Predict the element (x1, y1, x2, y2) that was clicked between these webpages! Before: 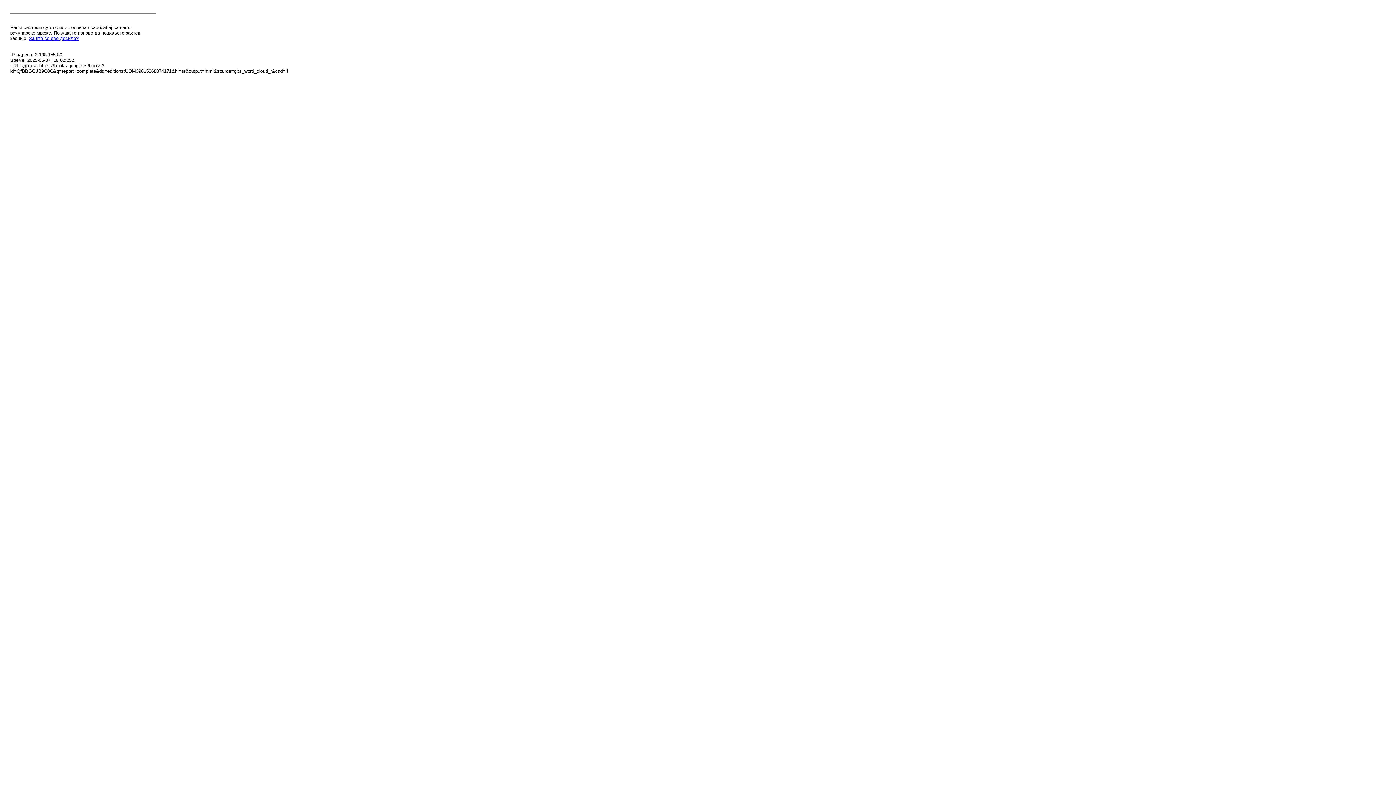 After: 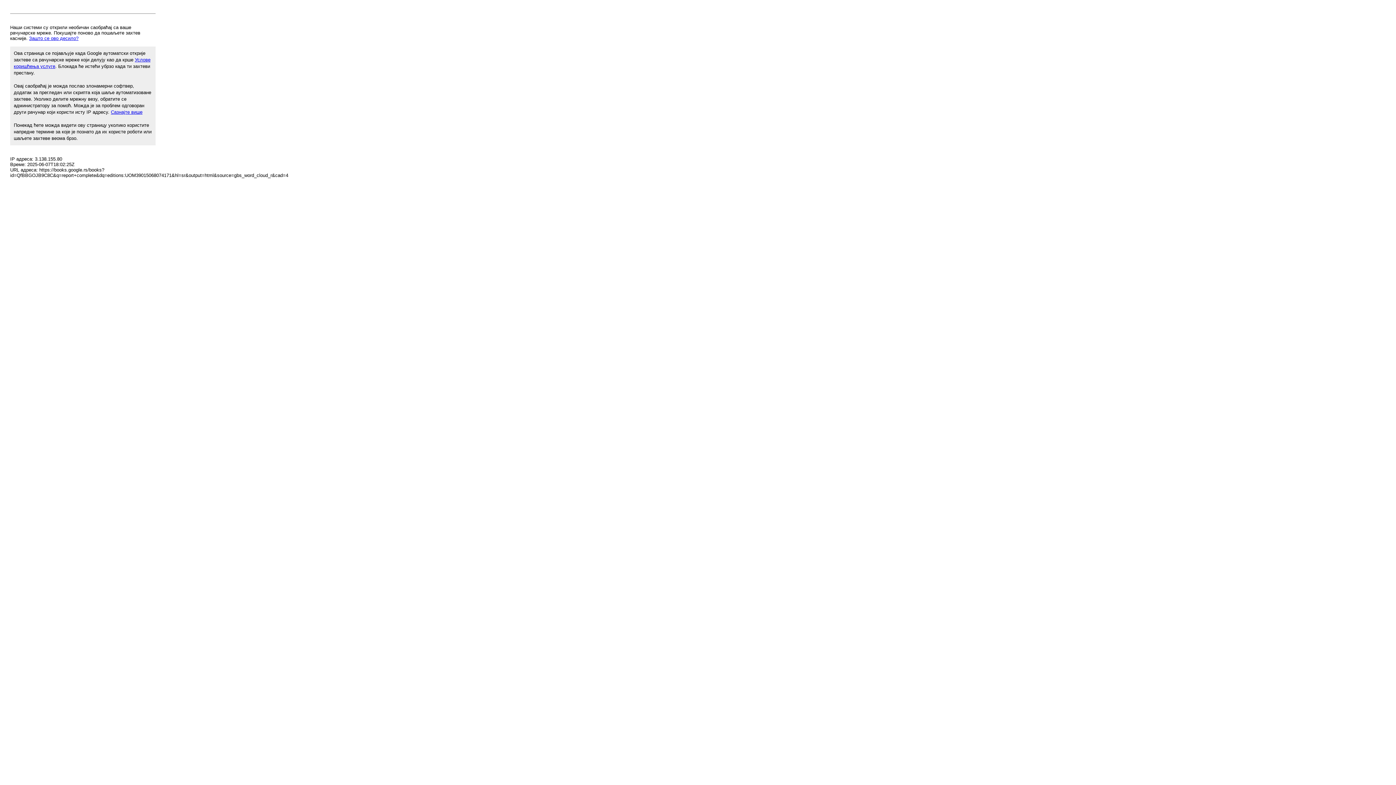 Action: bbox: (29, 35, 78, 41) label: Зашто се ово десило?